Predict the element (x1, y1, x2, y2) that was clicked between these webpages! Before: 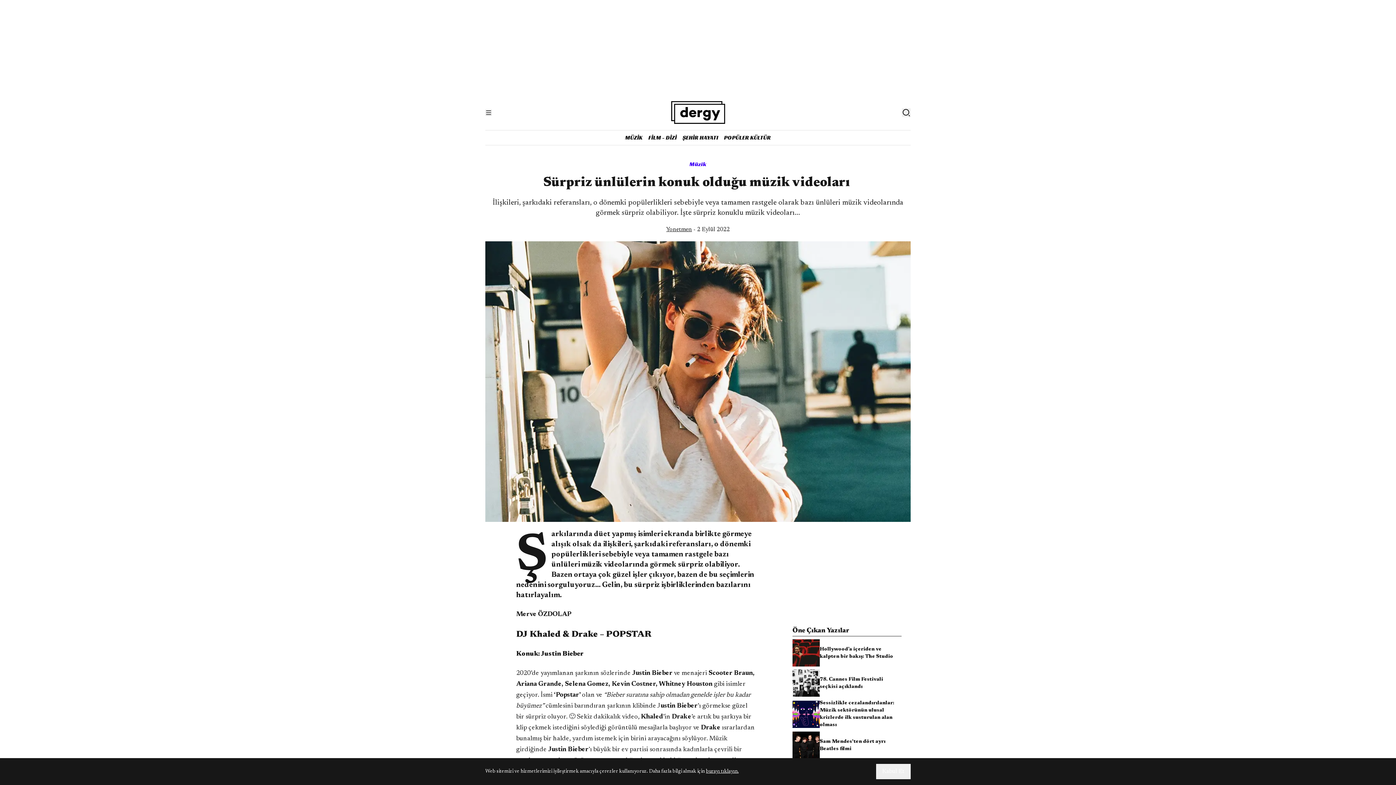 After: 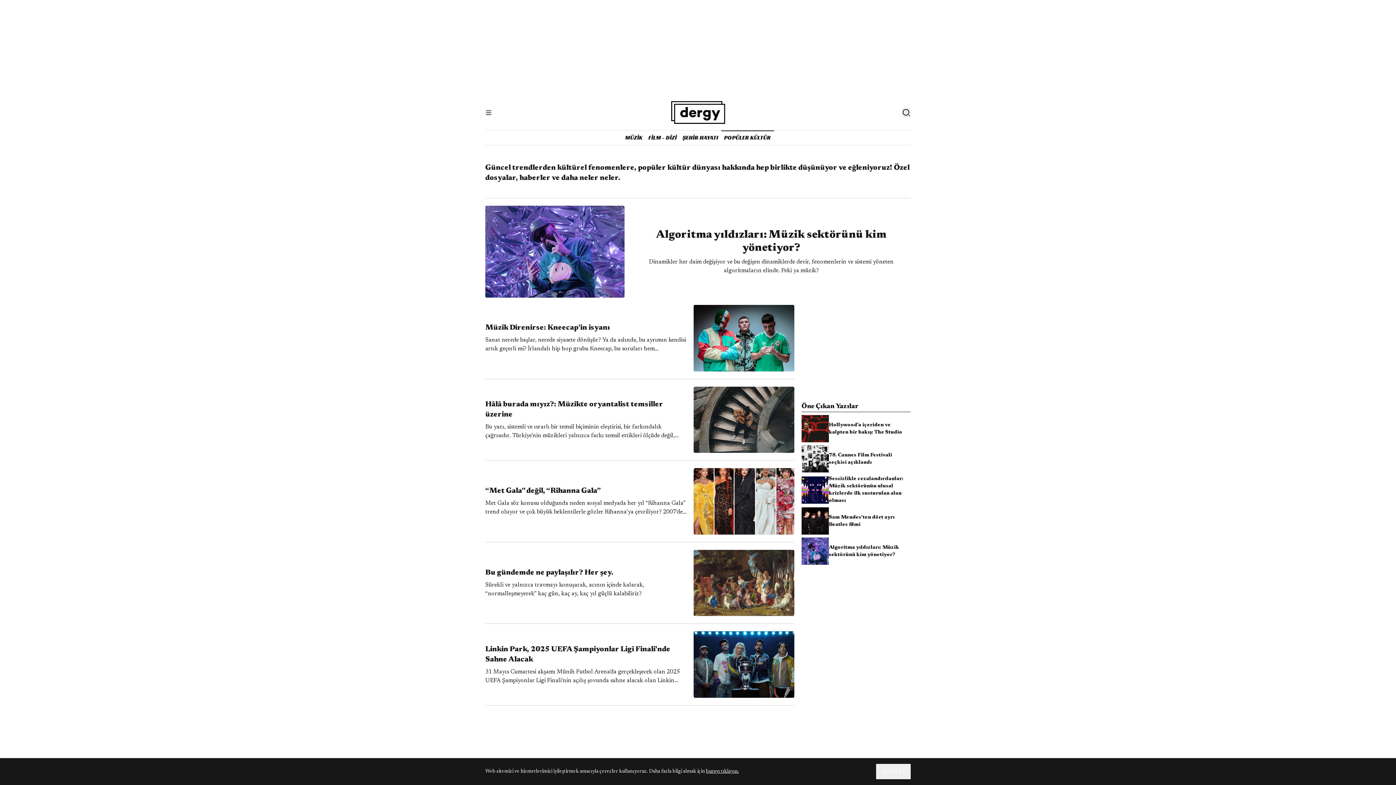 Action: bbox: (721, 130, 774, 145) label: POPÜLER KÜLTÜR